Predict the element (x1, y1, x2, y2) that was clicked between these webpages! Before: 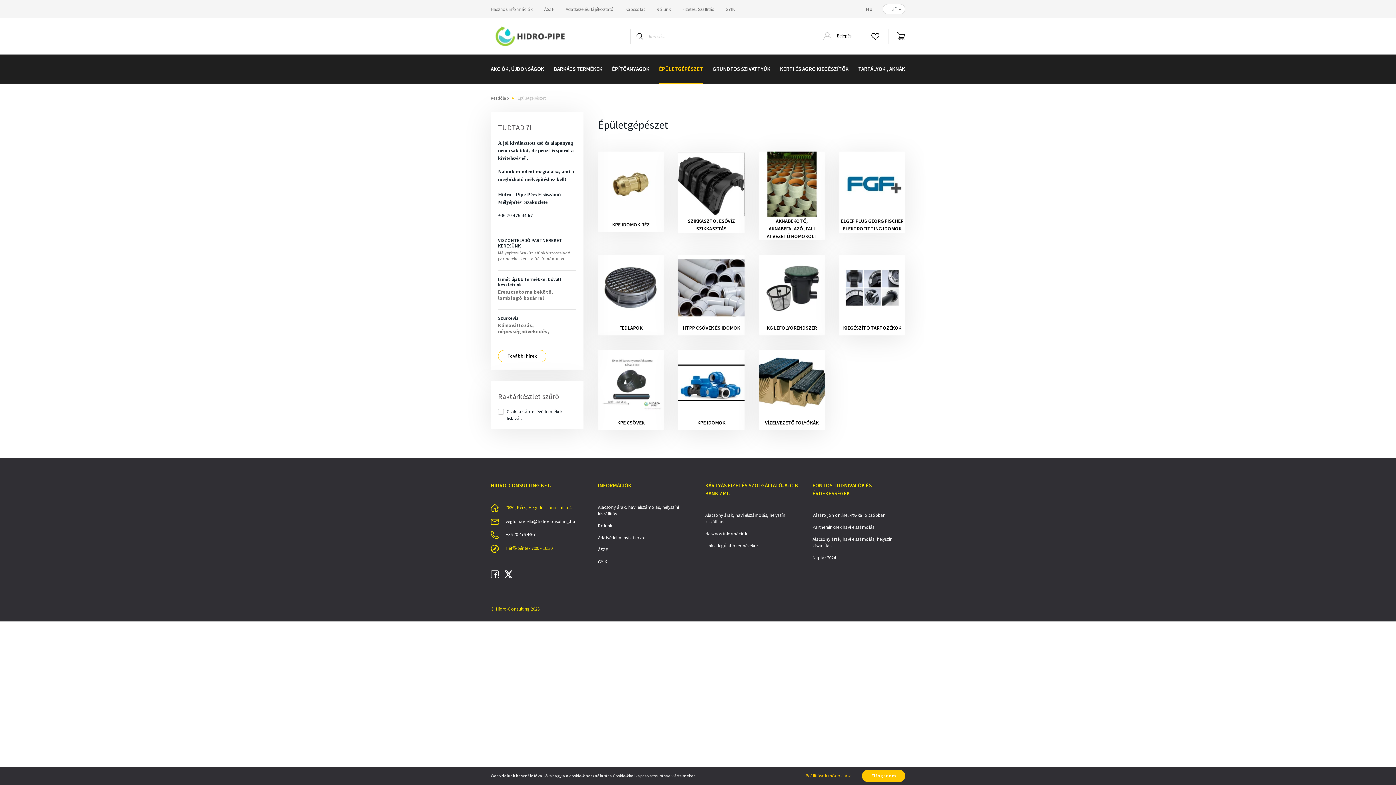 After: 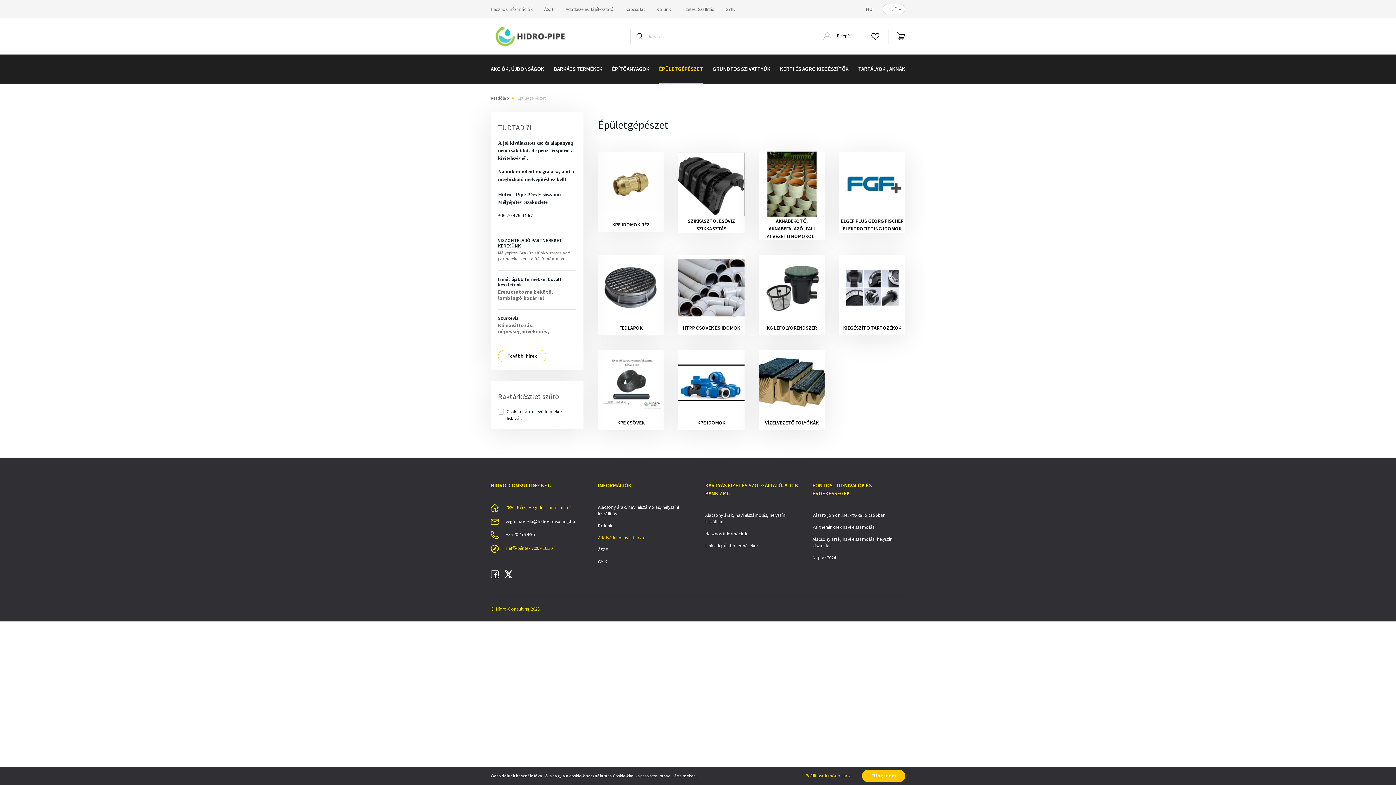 Action: bbox: (598, 534, 690, 546) label: Adatvédelmi nyilatkozat